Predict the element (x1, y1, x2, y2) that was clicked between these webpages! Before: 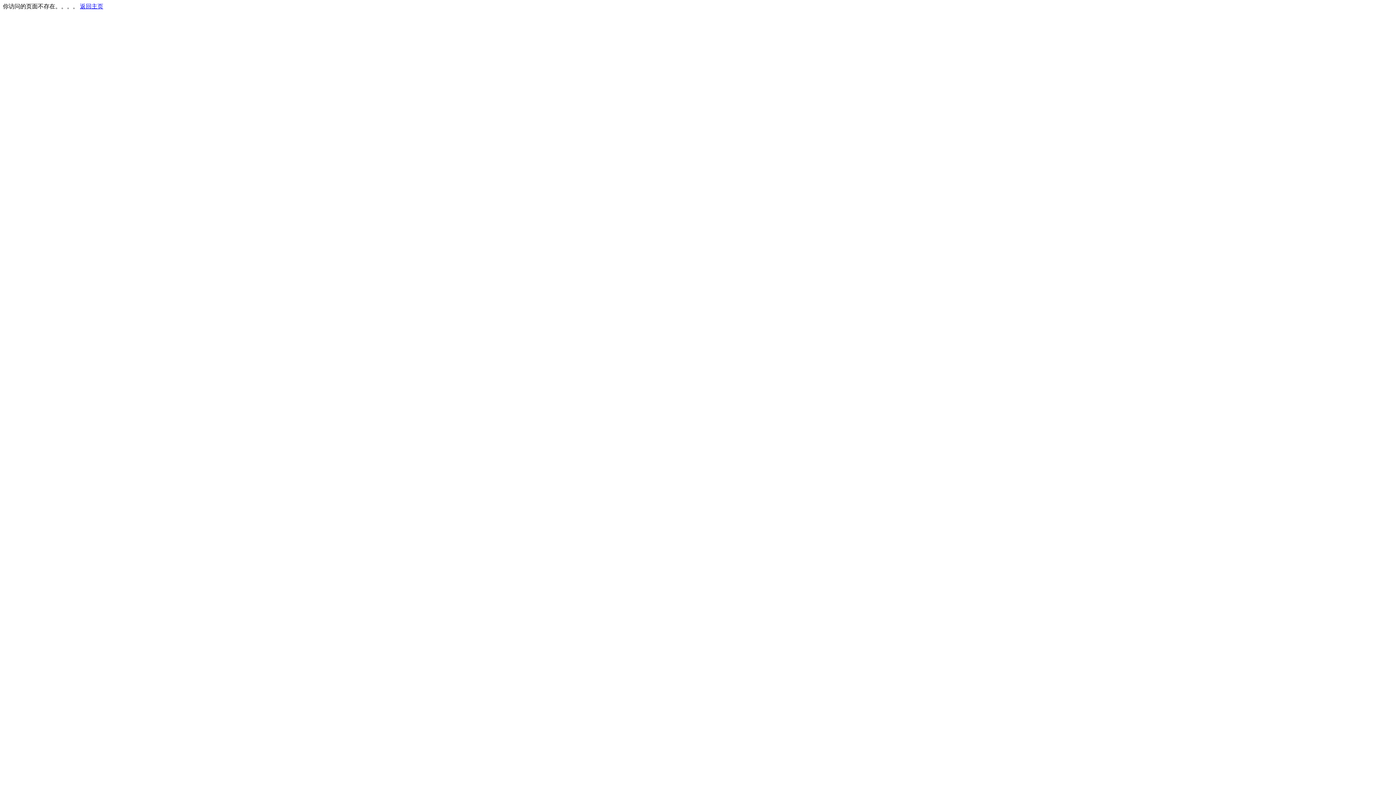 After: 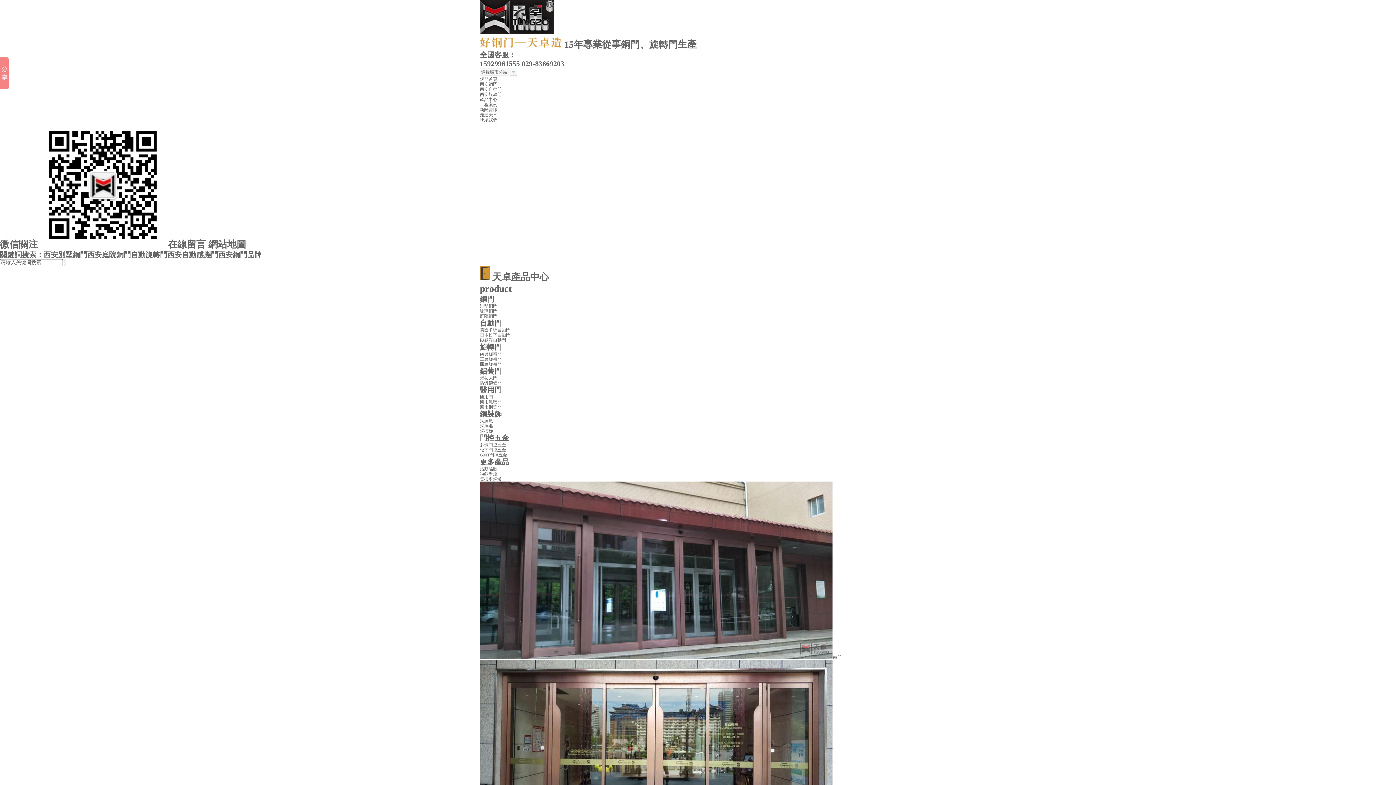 Action: bbox: (80, 3, 103, 9) label: 返回主页